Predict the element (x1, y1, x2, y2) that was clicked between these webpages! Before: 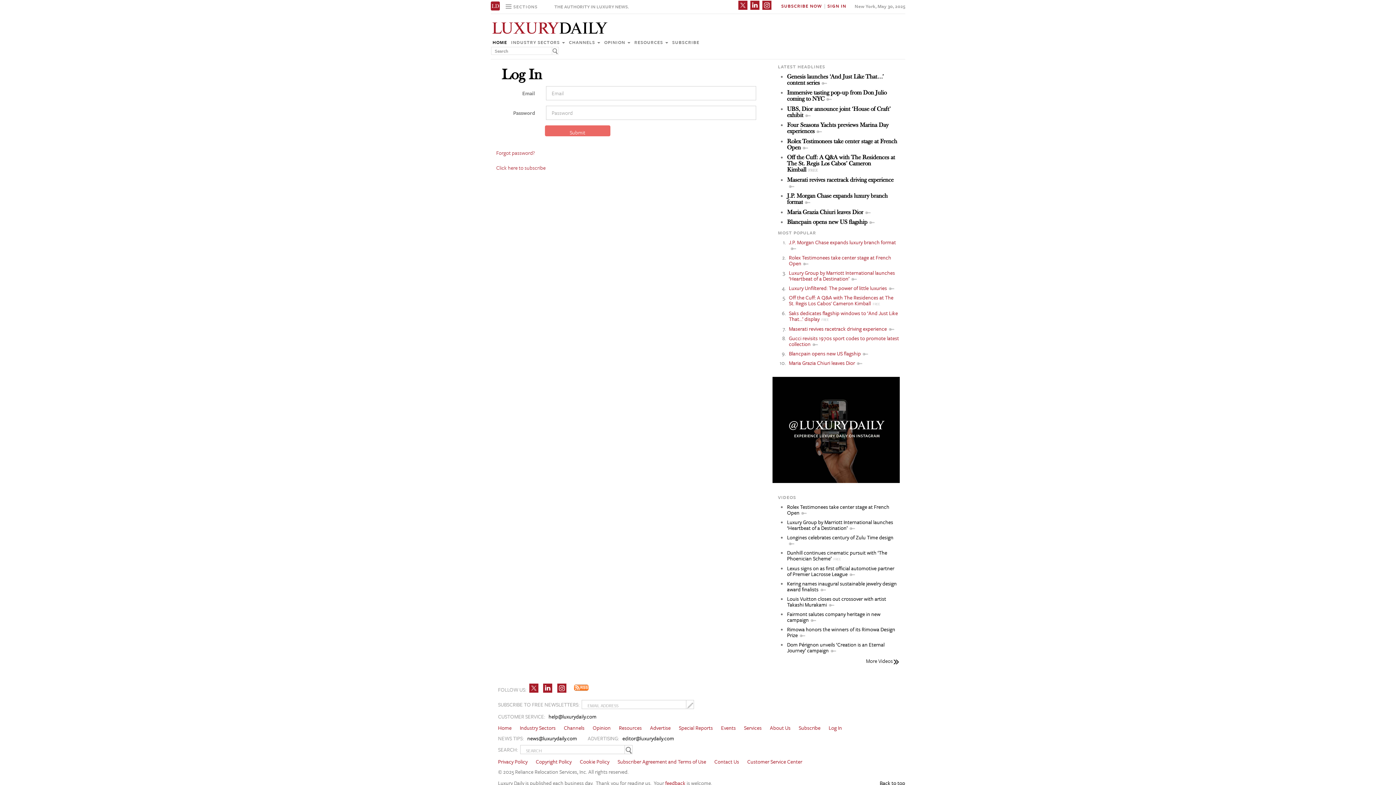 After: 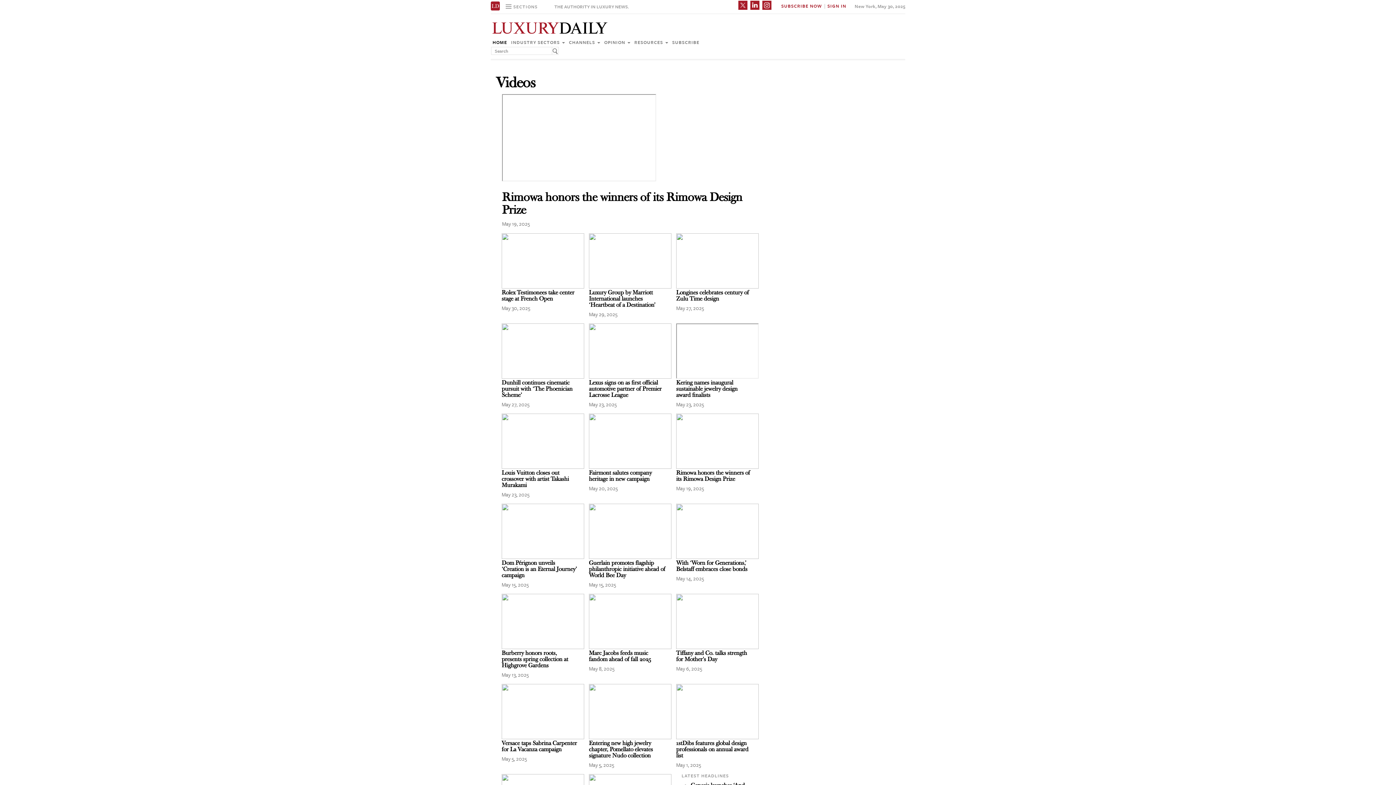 Action: bbox: (787, 625, 895, 639) label: Rimowa honors the winners of its Rimowa Design Prize